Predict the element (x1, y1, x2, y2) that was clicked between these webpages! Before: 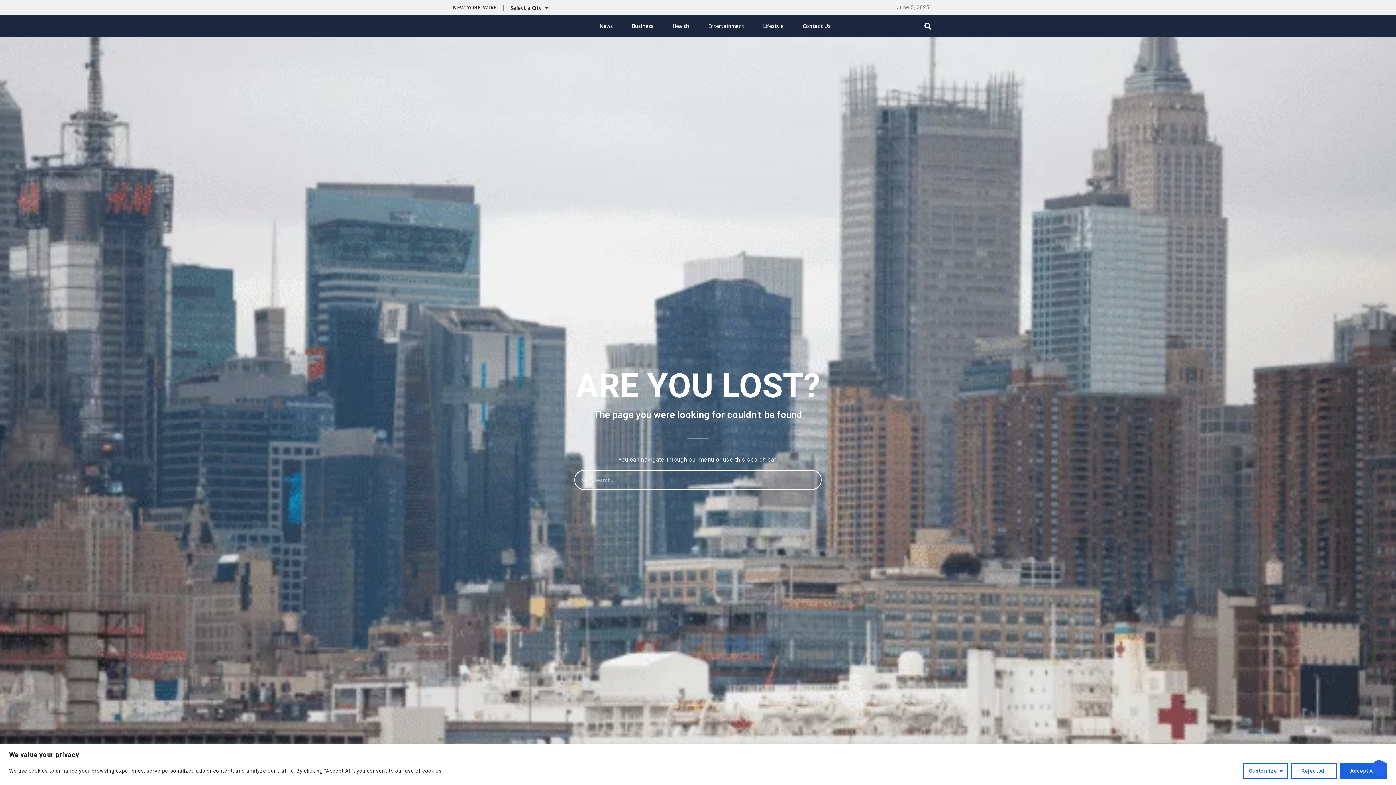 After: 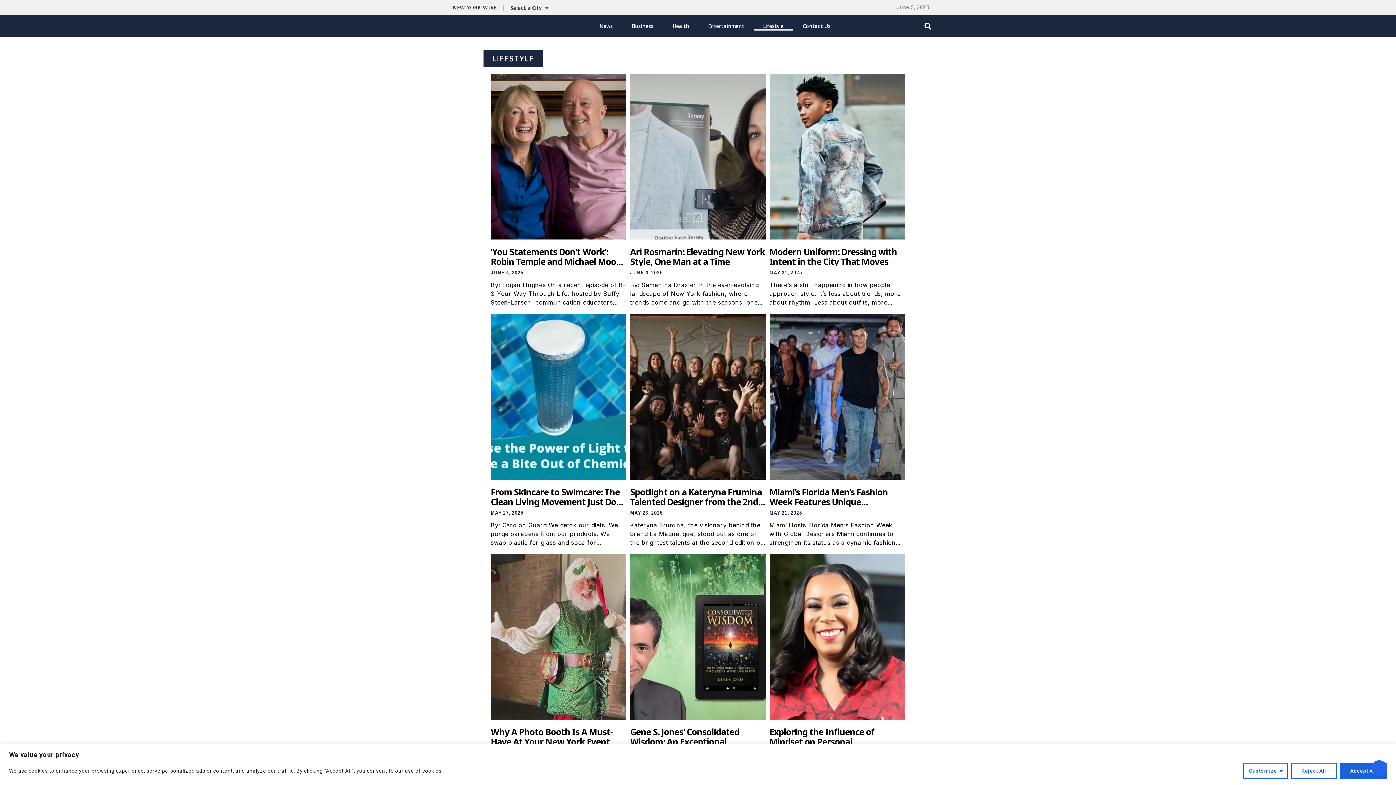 Action: label: Lifestyle bbox: (753, 21, 793, 30)